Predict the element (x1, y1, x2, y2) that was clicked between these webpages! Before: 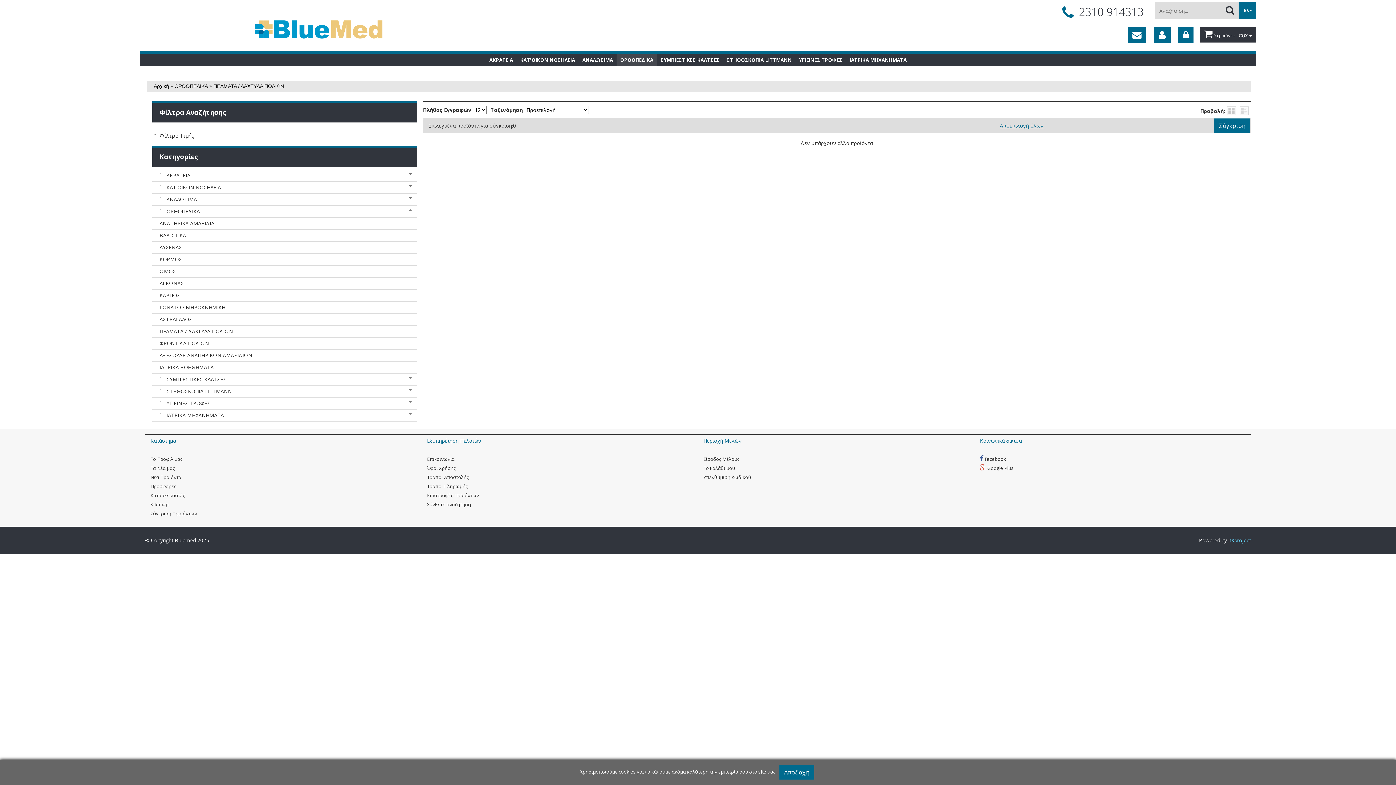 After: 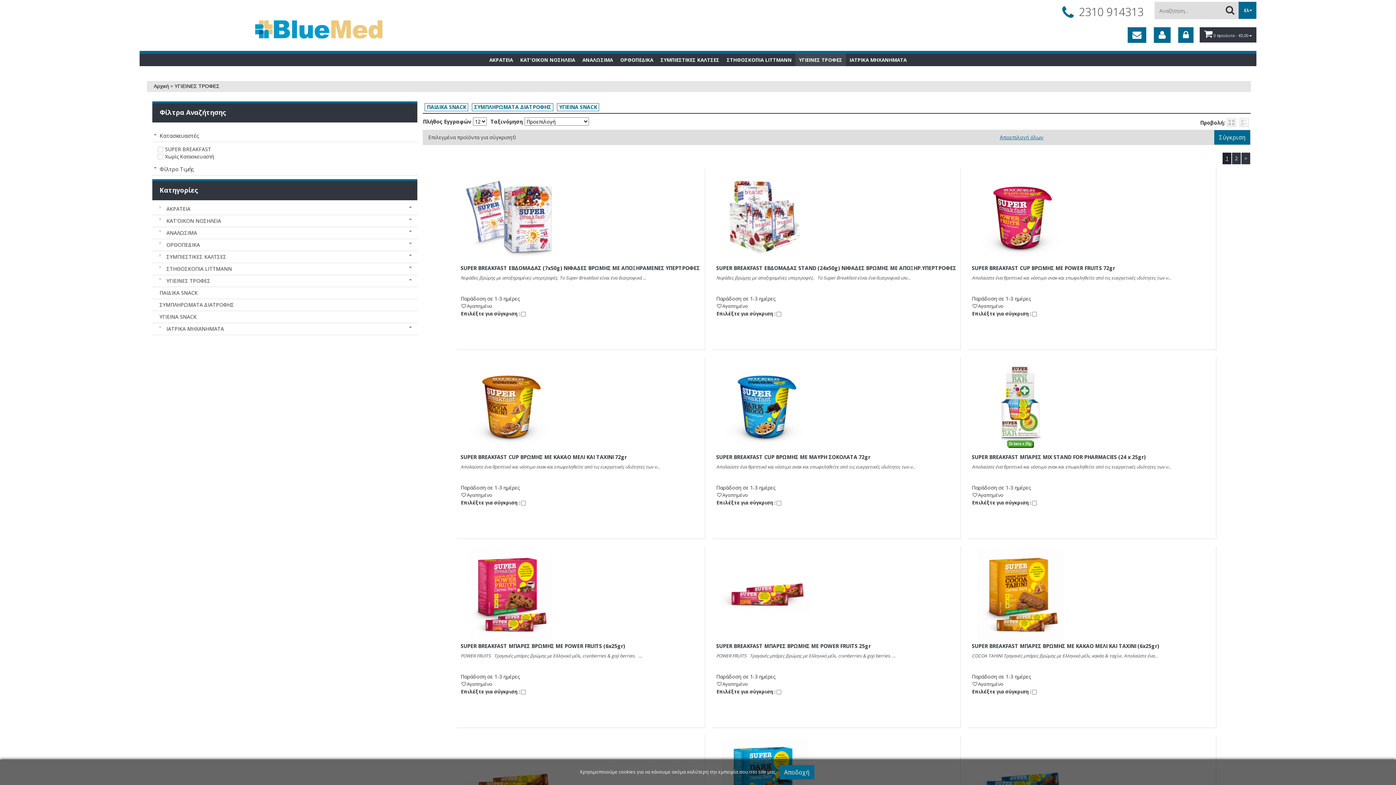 Action: bbox: (159, 399, 210, 406) label: ΥΓΙΕΙΝΕΣ ΤΡΟΦΕΣ